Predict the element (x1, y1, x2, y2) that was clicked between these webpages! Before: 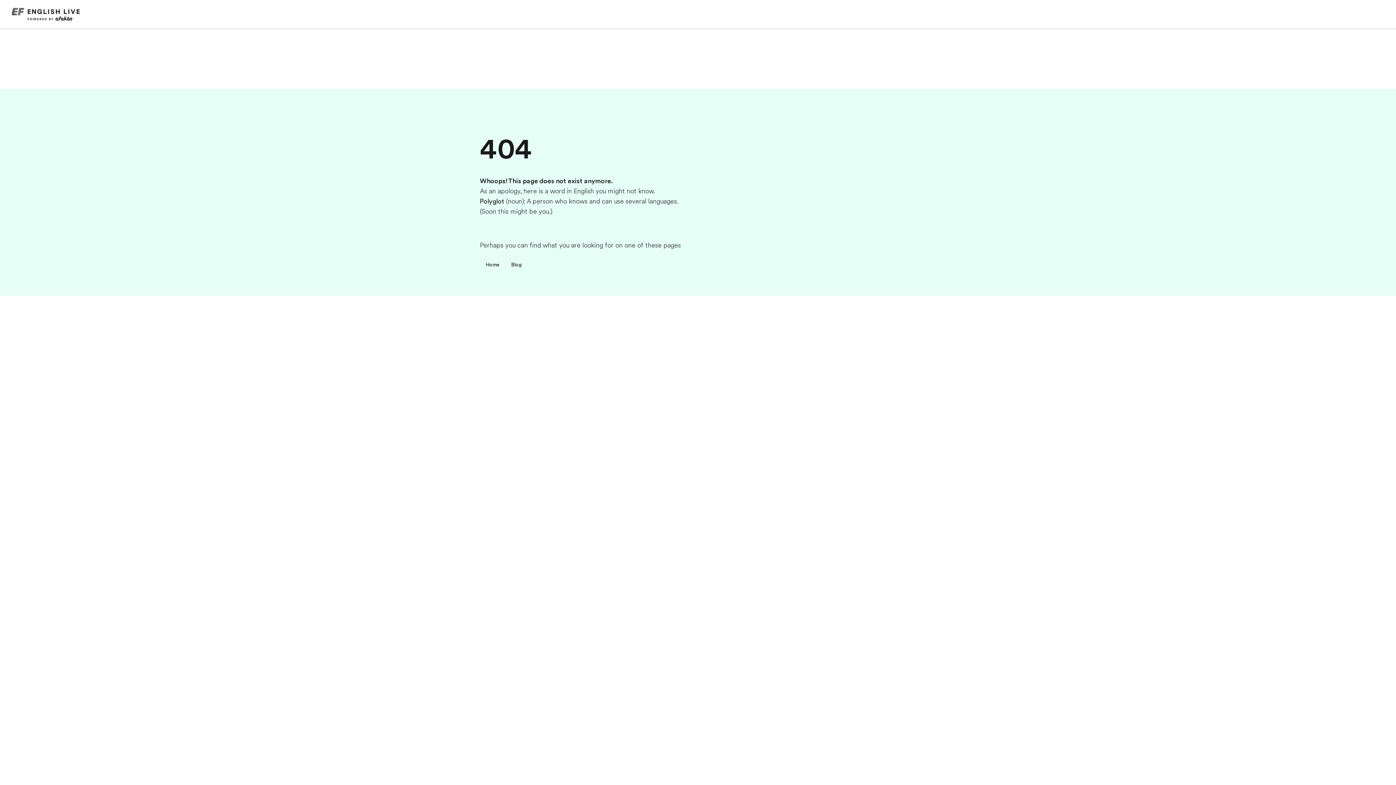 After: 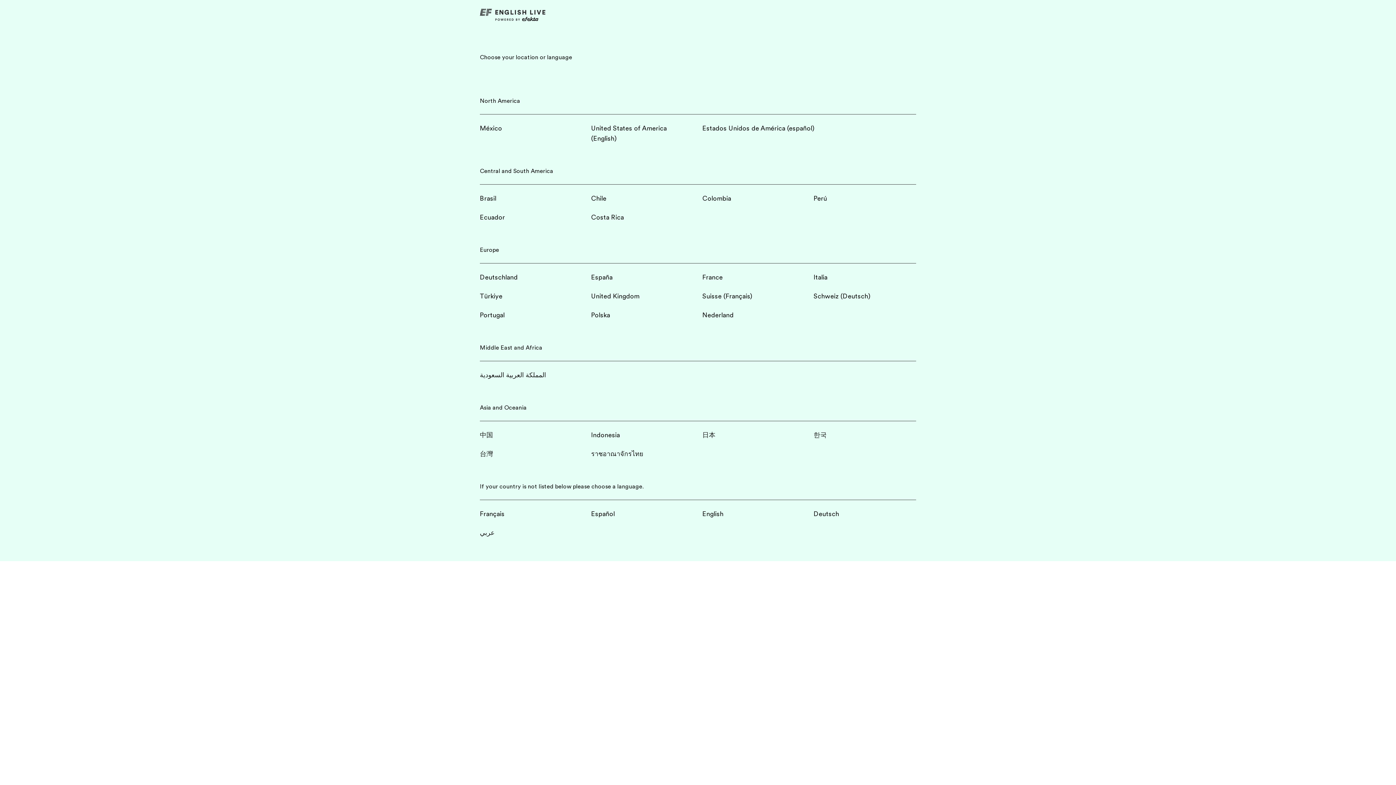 Action: bbox: (480, 259, 505, 270) label: Home